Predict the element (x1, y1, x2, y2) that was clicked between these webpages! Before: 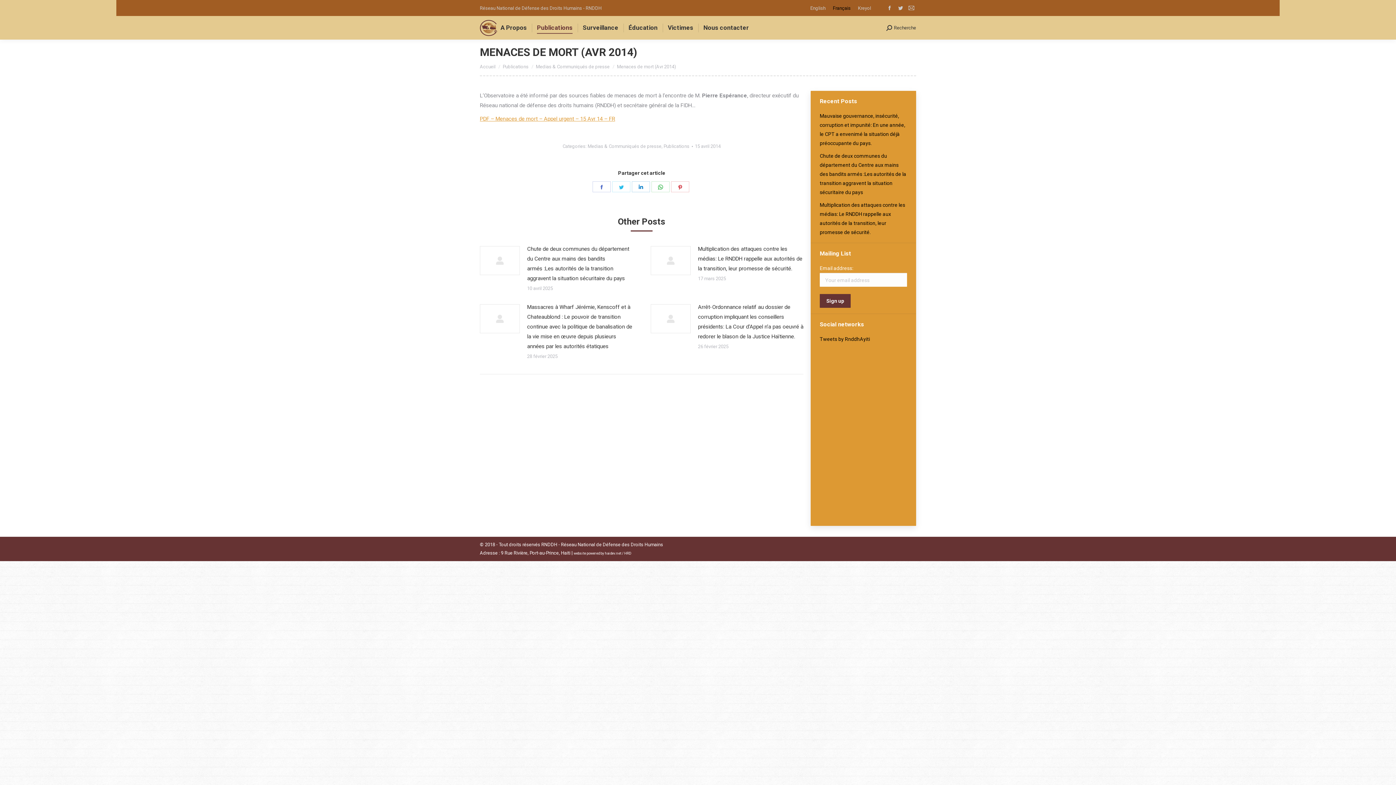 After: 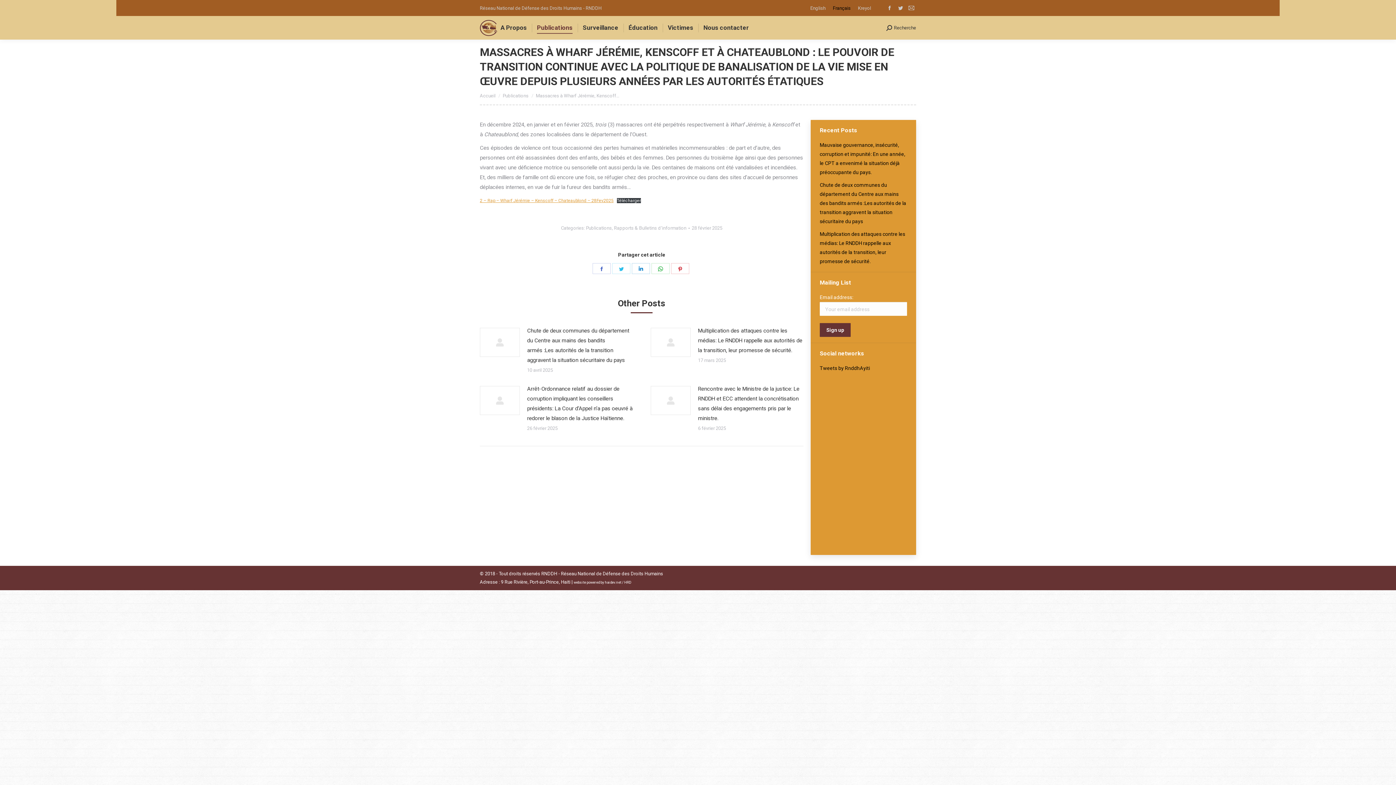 Action: label: Massacres à Wharf Jérémie, Kenscoff et à Chateaublond : Le pouvoir de transition continue avec la politique de banalisation de la vie mise en œuvre depuis plusieurs années par les autorités étatiques bbox: (527, 302, 632, 351)